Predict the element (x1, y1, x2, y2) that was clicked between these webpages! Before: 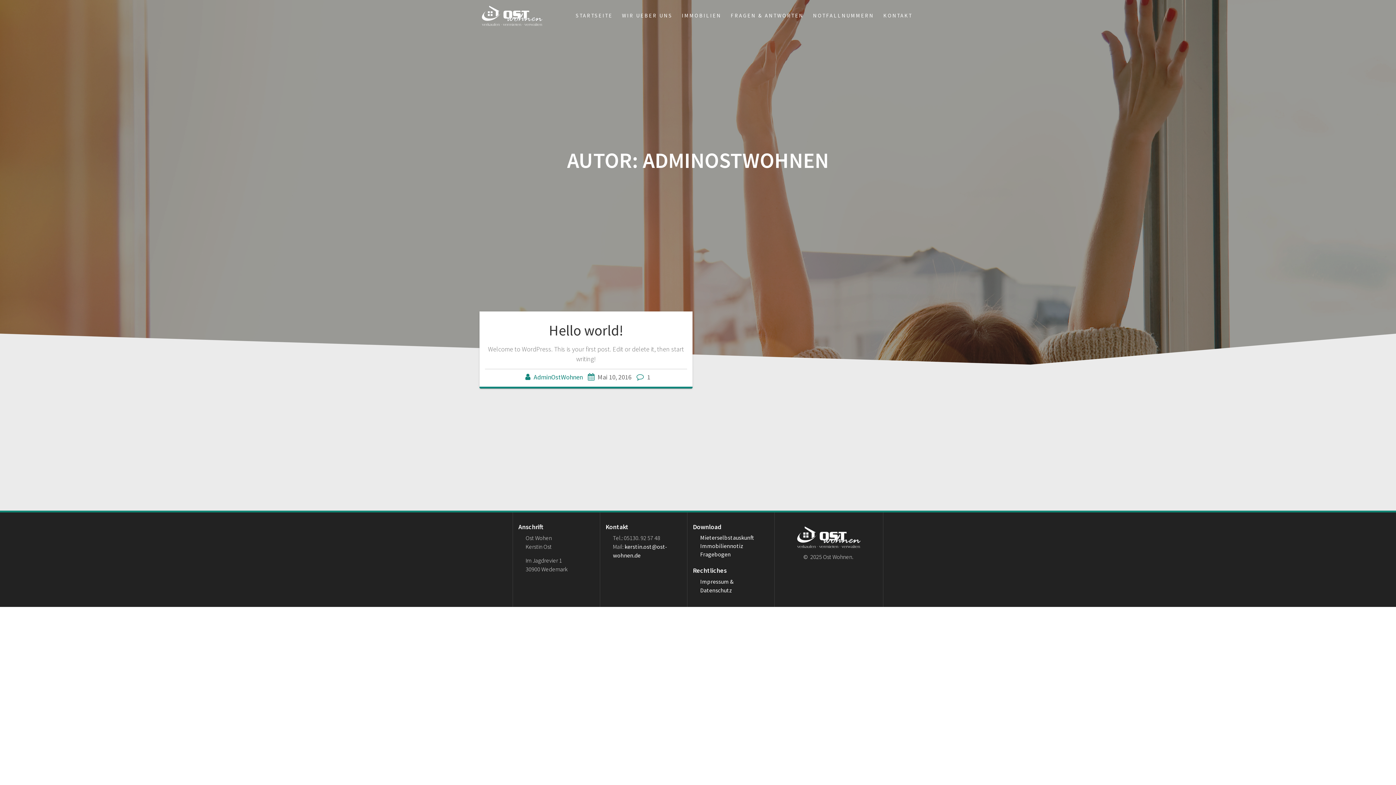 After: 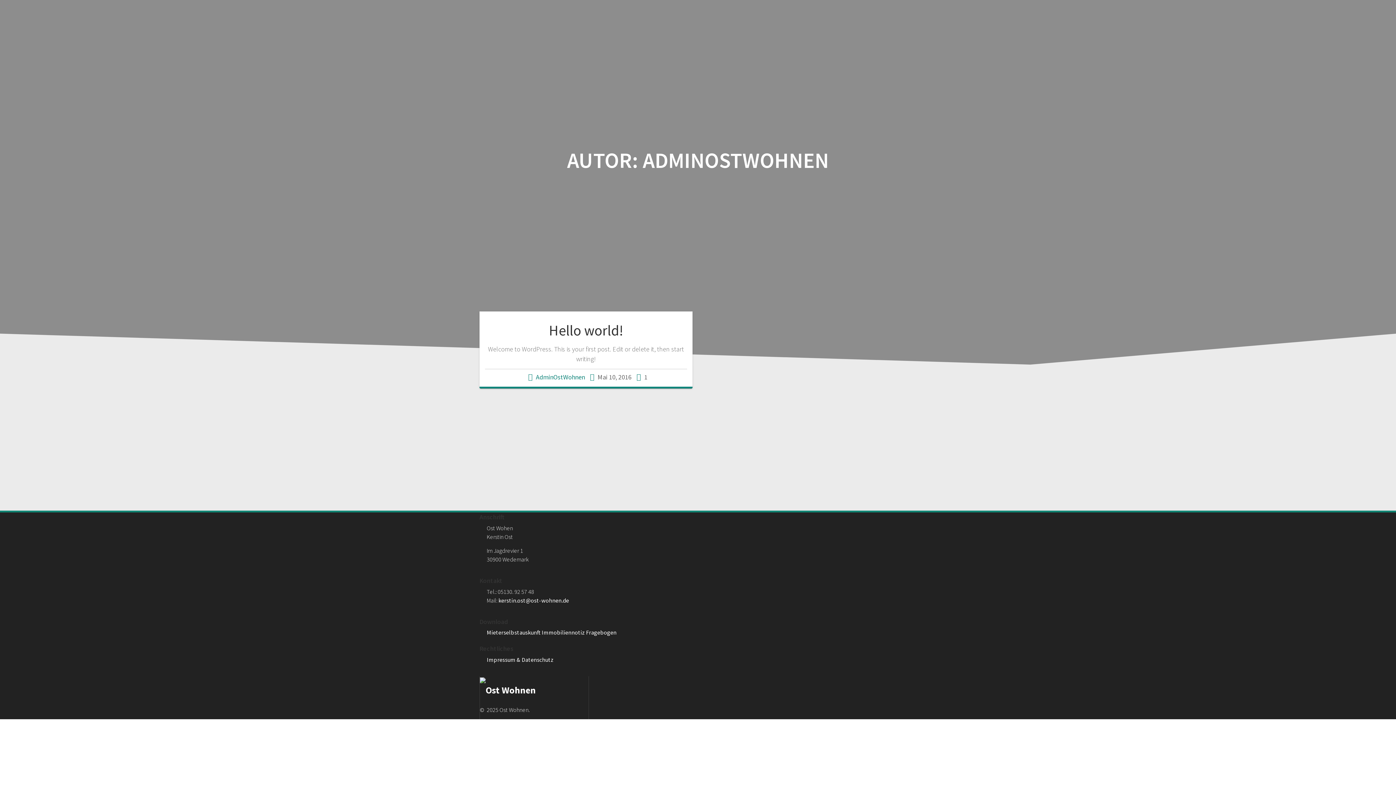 Action: bbox: (533, 373, 582, 381) label: AdminOstWohnen